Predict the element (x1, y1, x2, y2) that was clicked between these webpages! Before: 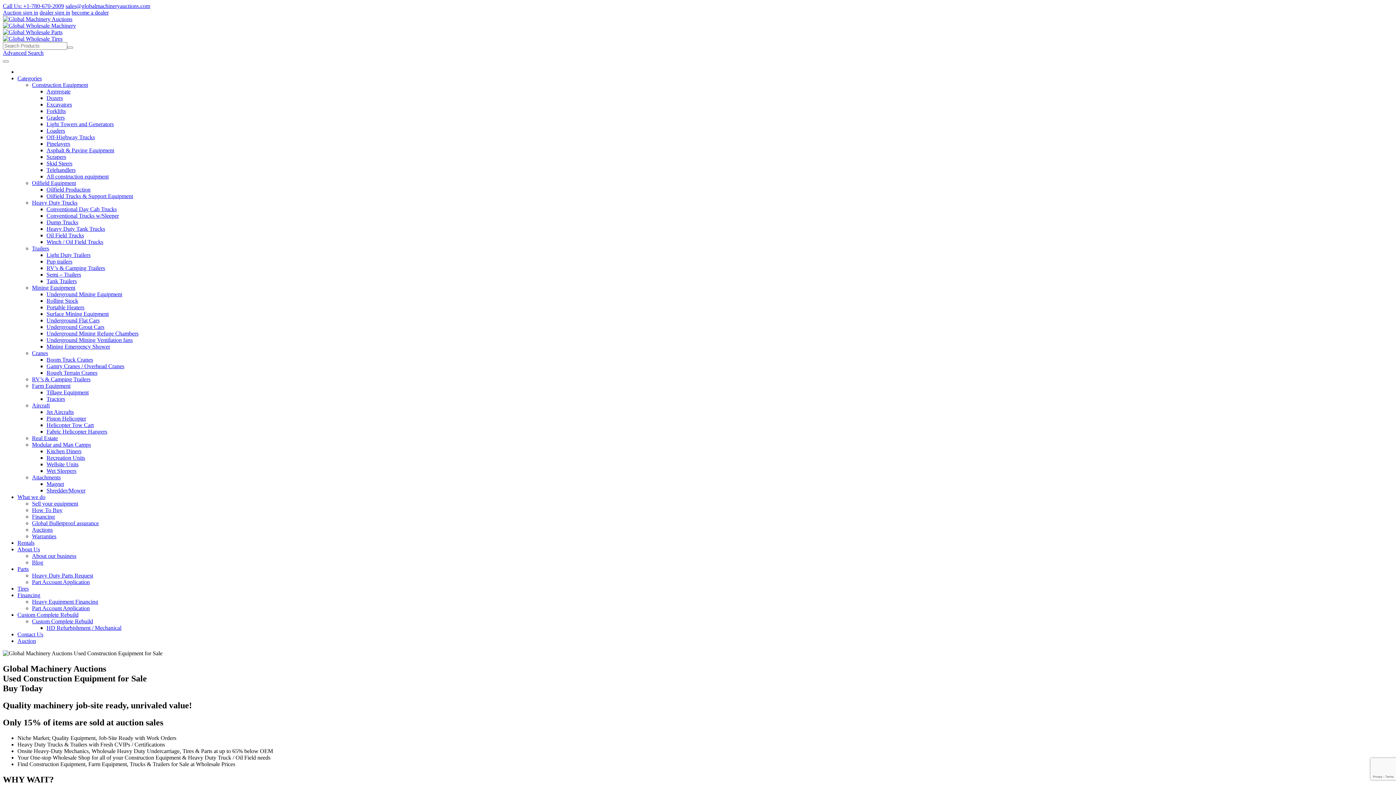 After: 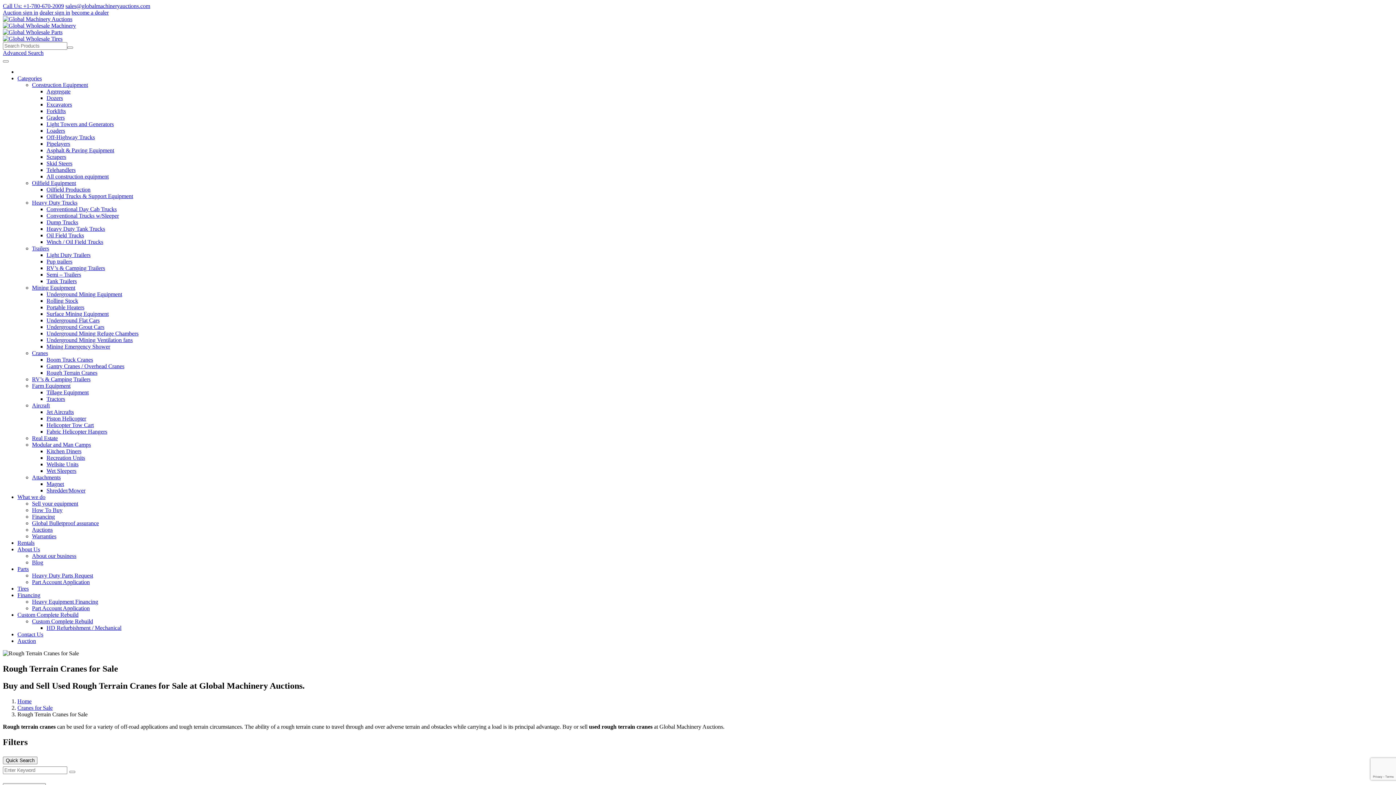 Action: bbox: (46, 369, 97, 376) label: Rough Terrain Cranes